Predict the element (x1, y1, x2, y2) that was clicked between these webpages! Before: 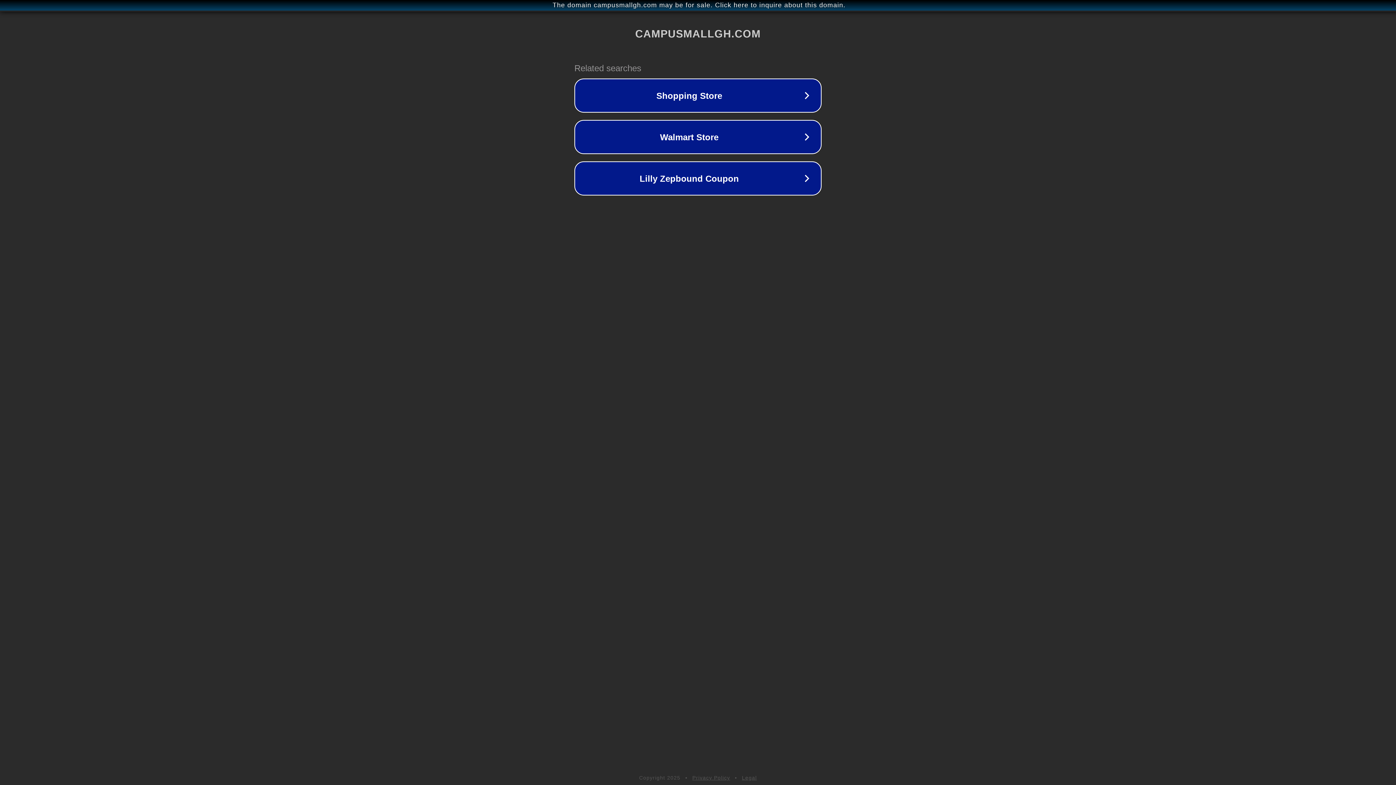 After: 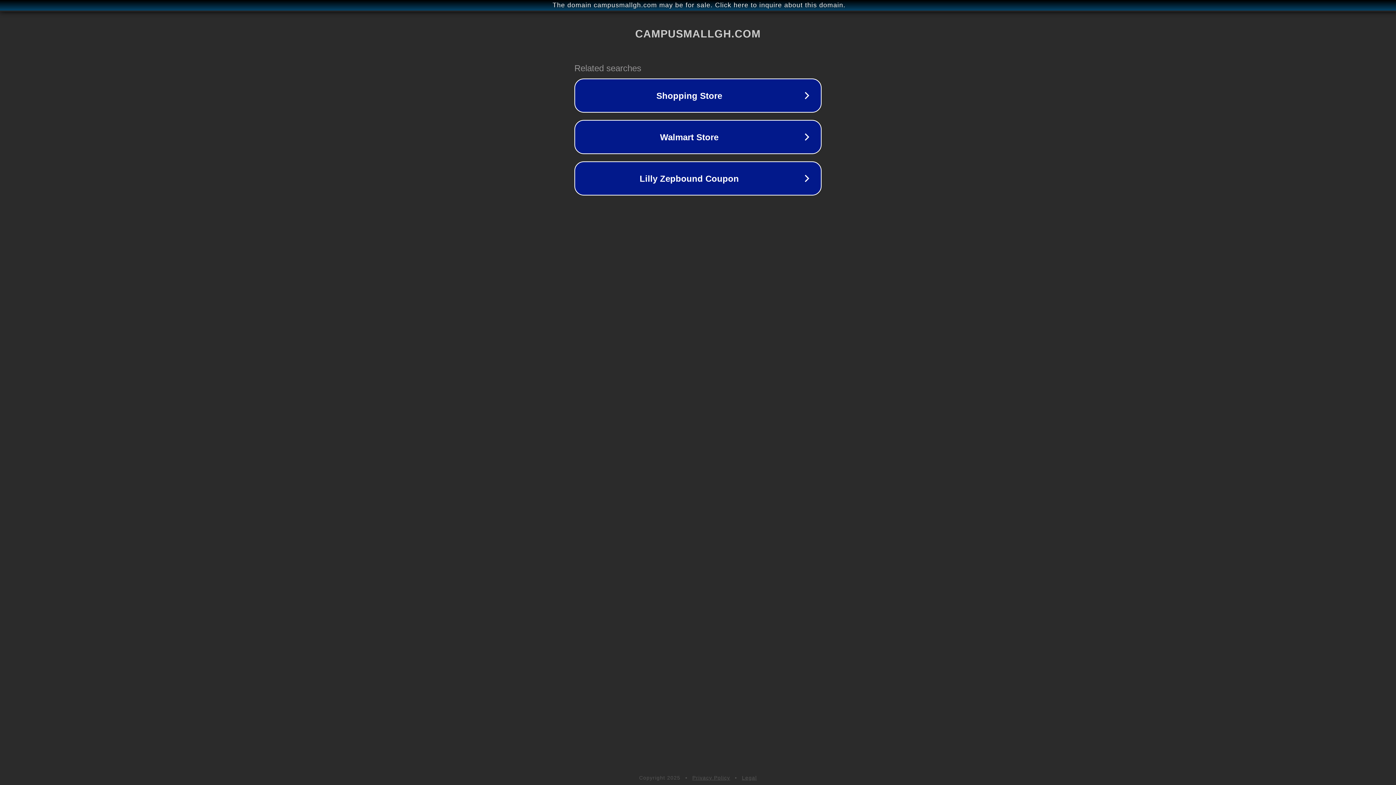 Action: label: Privacy Policy bbox: (692, 775, 730, 781)